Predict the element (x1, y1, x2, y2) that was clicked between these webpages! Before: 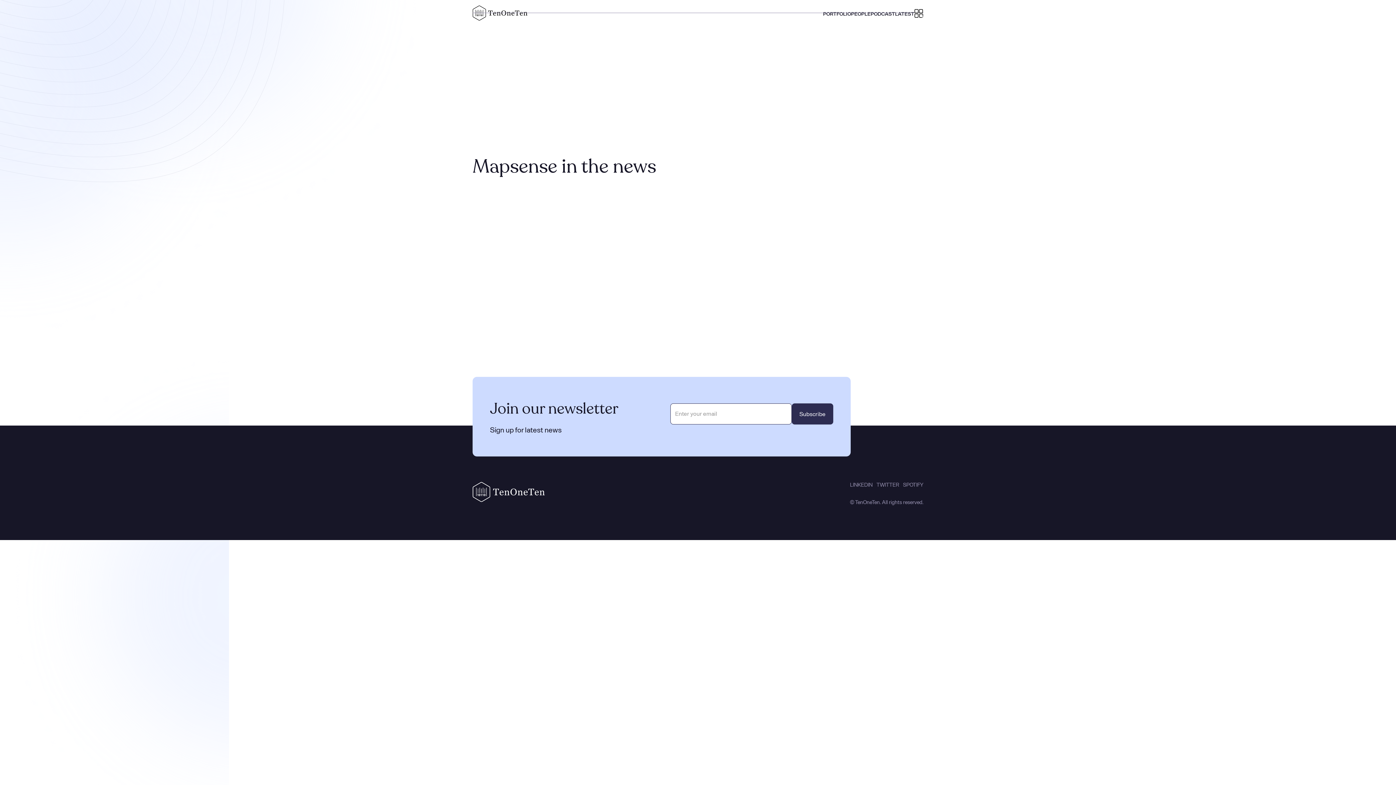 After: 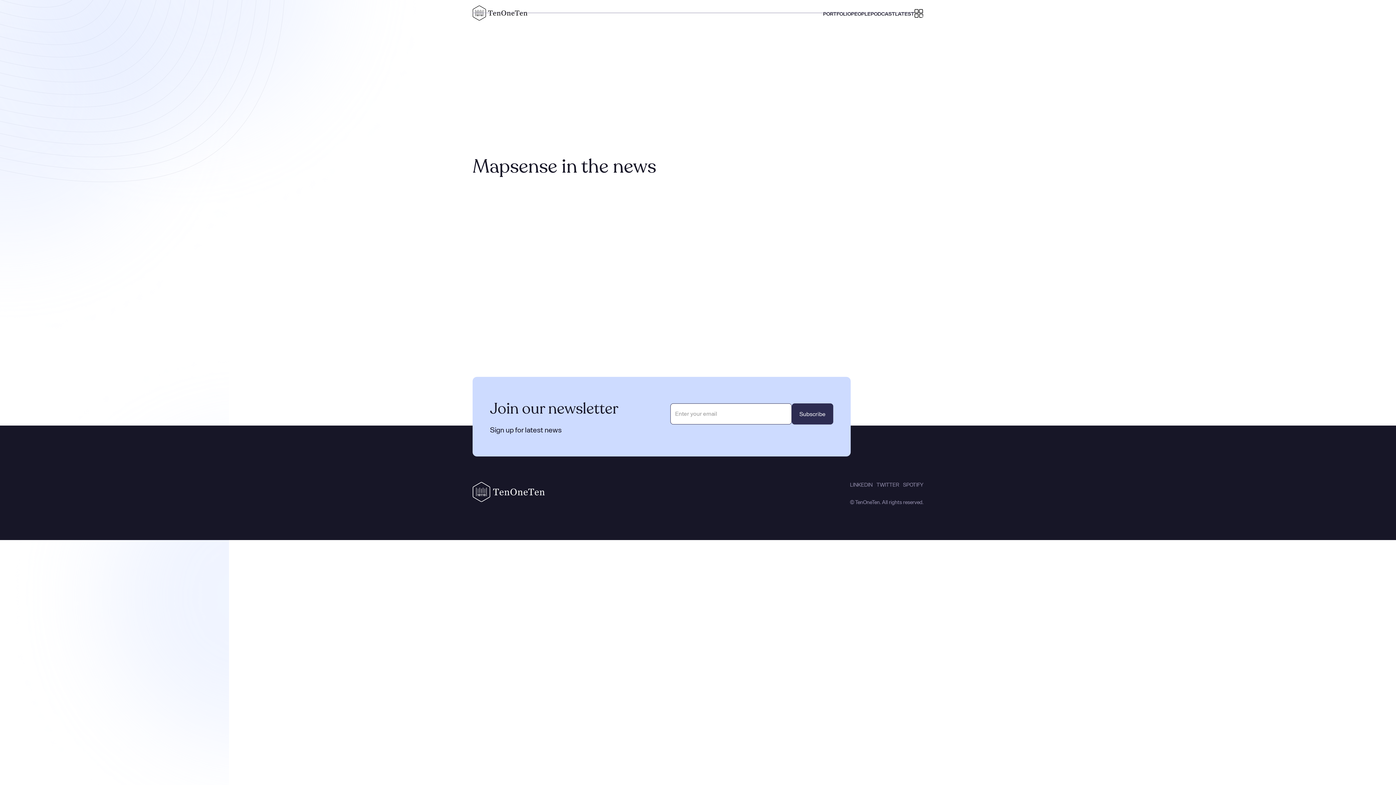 Action: bbox: (472, 273, 923, 308) label: May

2015

TECHCRUNCH

With $2.5M In Funding, Mapsense Launches Developer Tools For Analyzing And Visualizing Location Data